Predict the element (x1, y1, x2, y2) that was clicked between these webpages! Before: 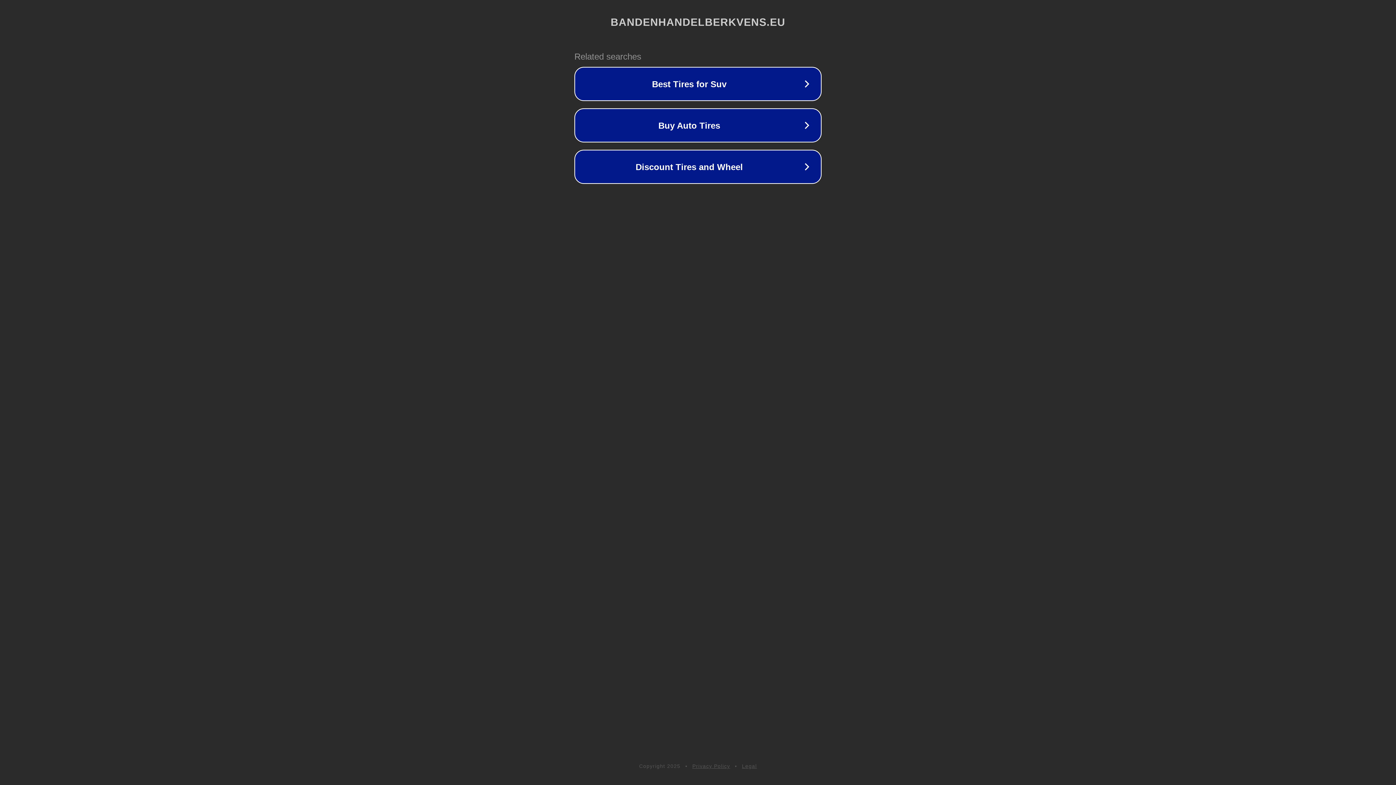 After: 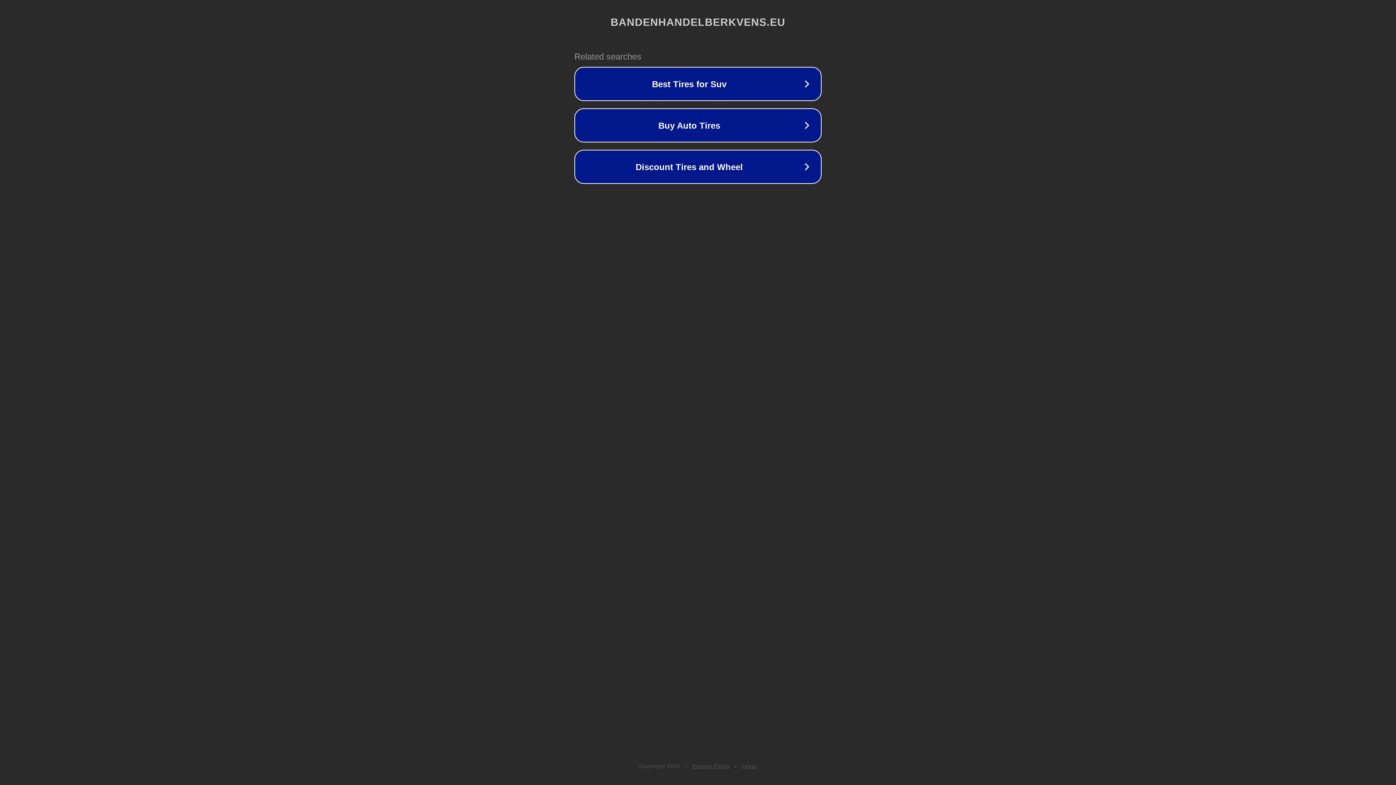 Action: label: Privacy Policy bbox: (692, 763, 730, 769)